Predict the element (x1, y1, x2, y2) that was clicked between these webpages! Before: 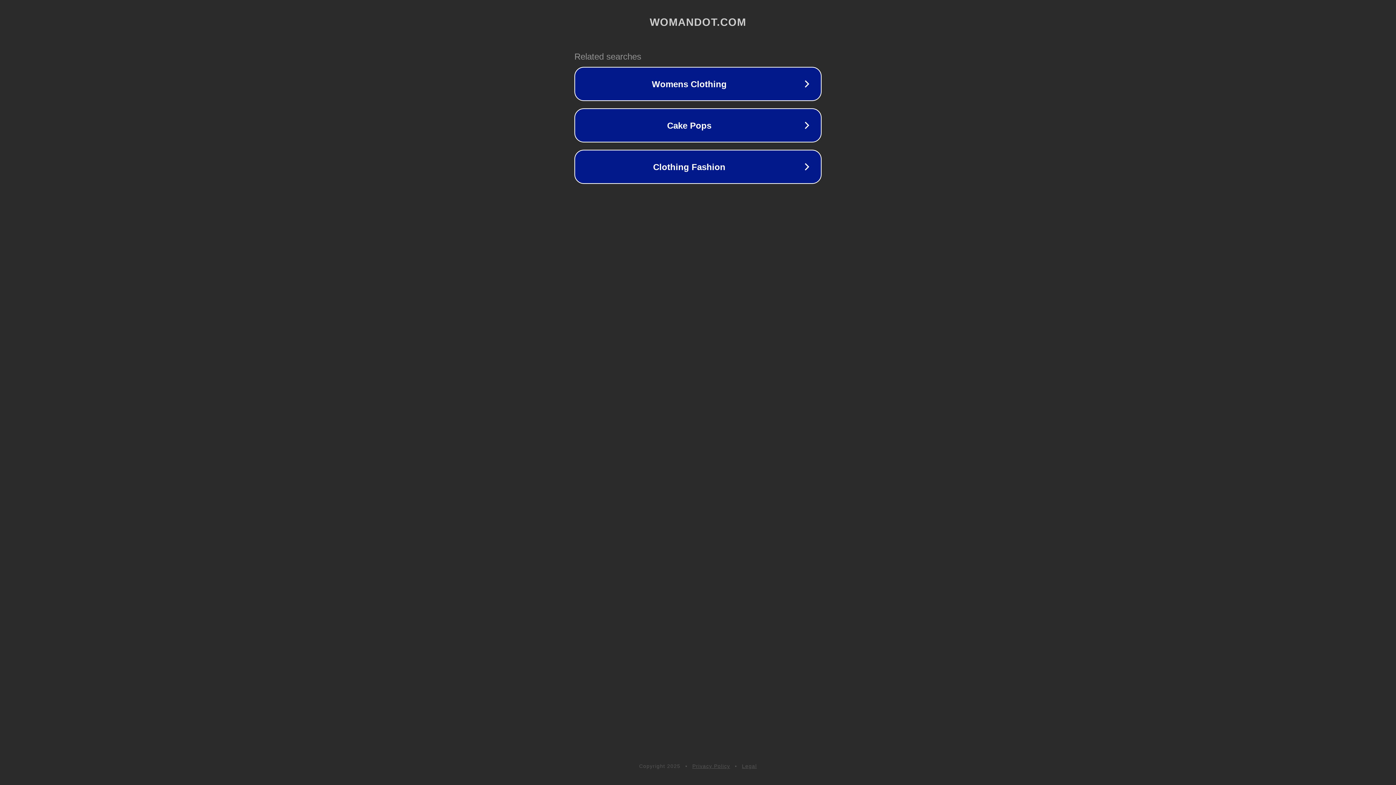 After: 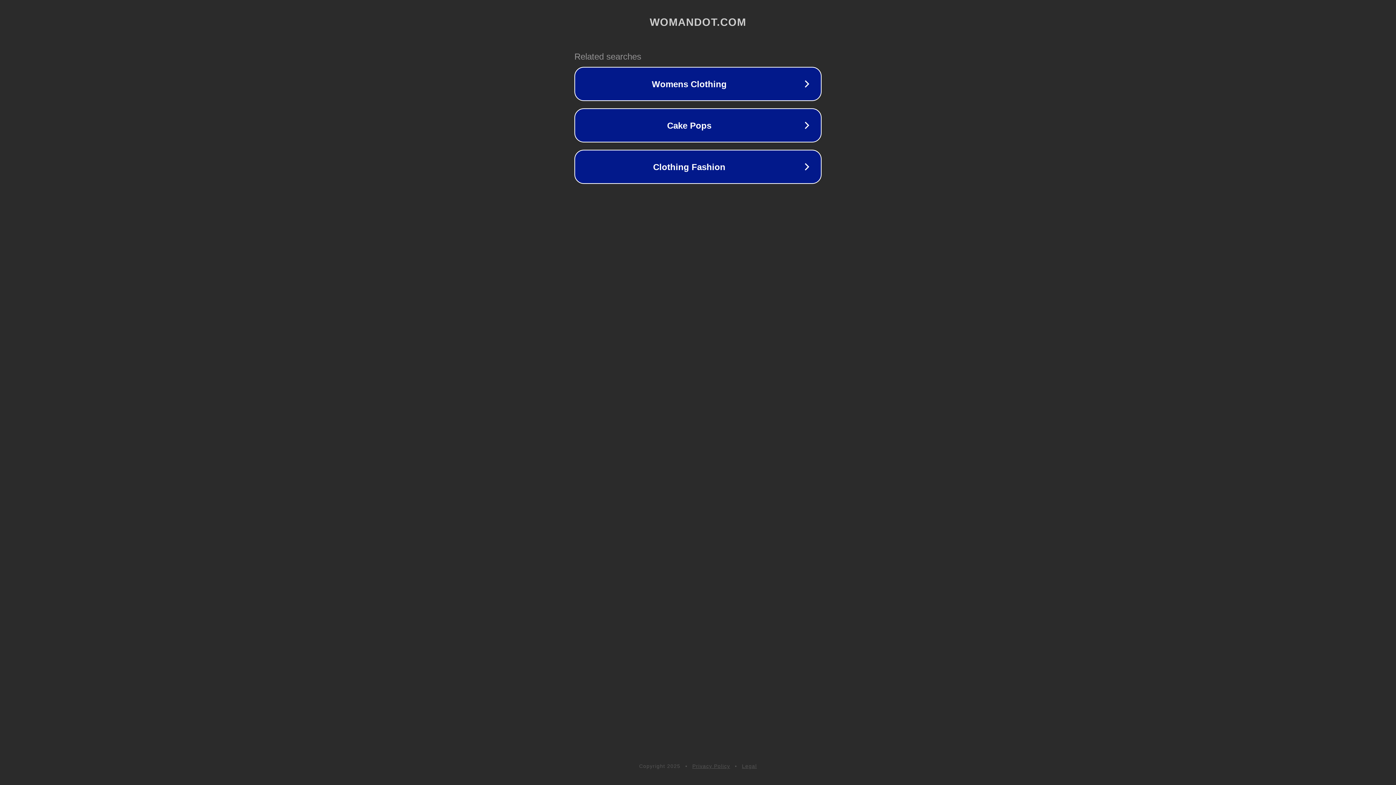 Action: bbox: (692, 763, 730, 769) label: Privacy Policy